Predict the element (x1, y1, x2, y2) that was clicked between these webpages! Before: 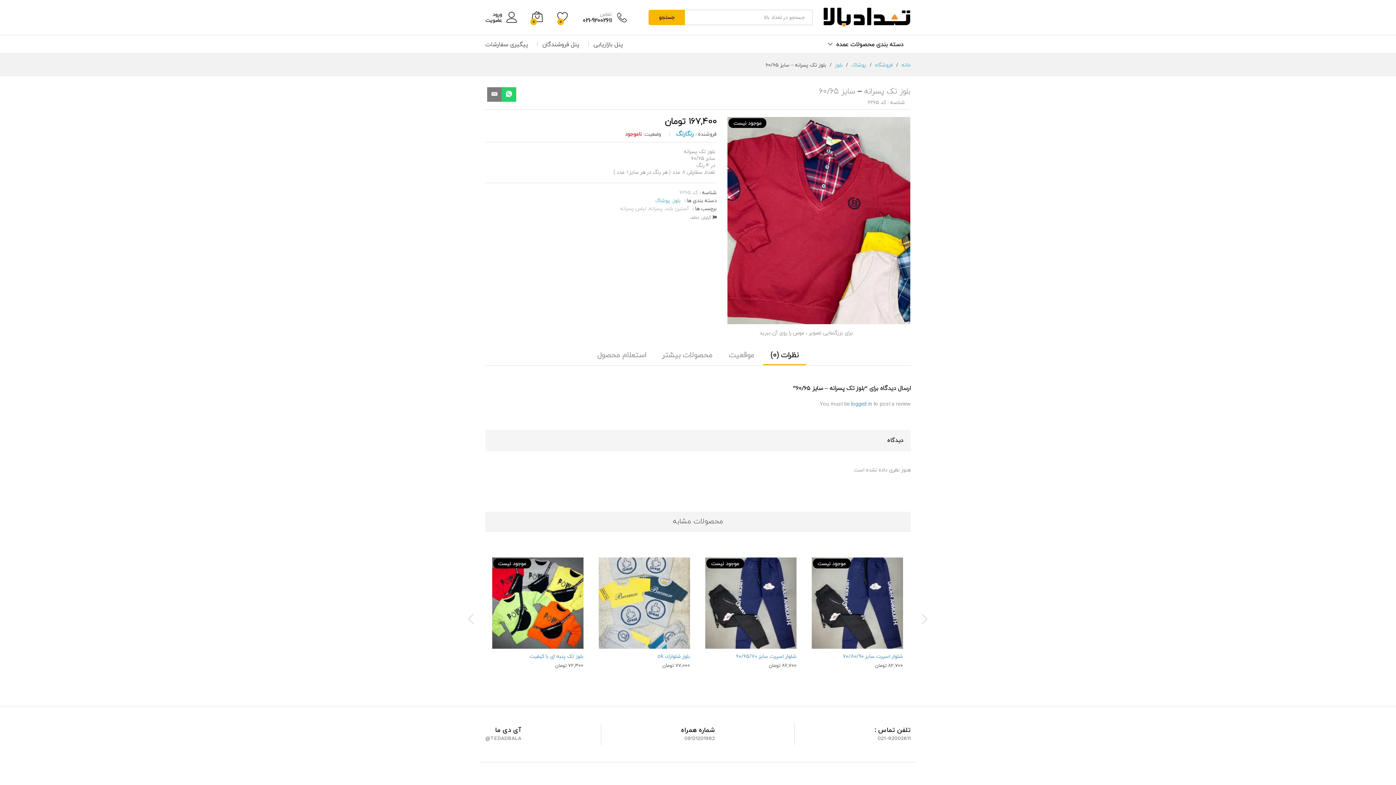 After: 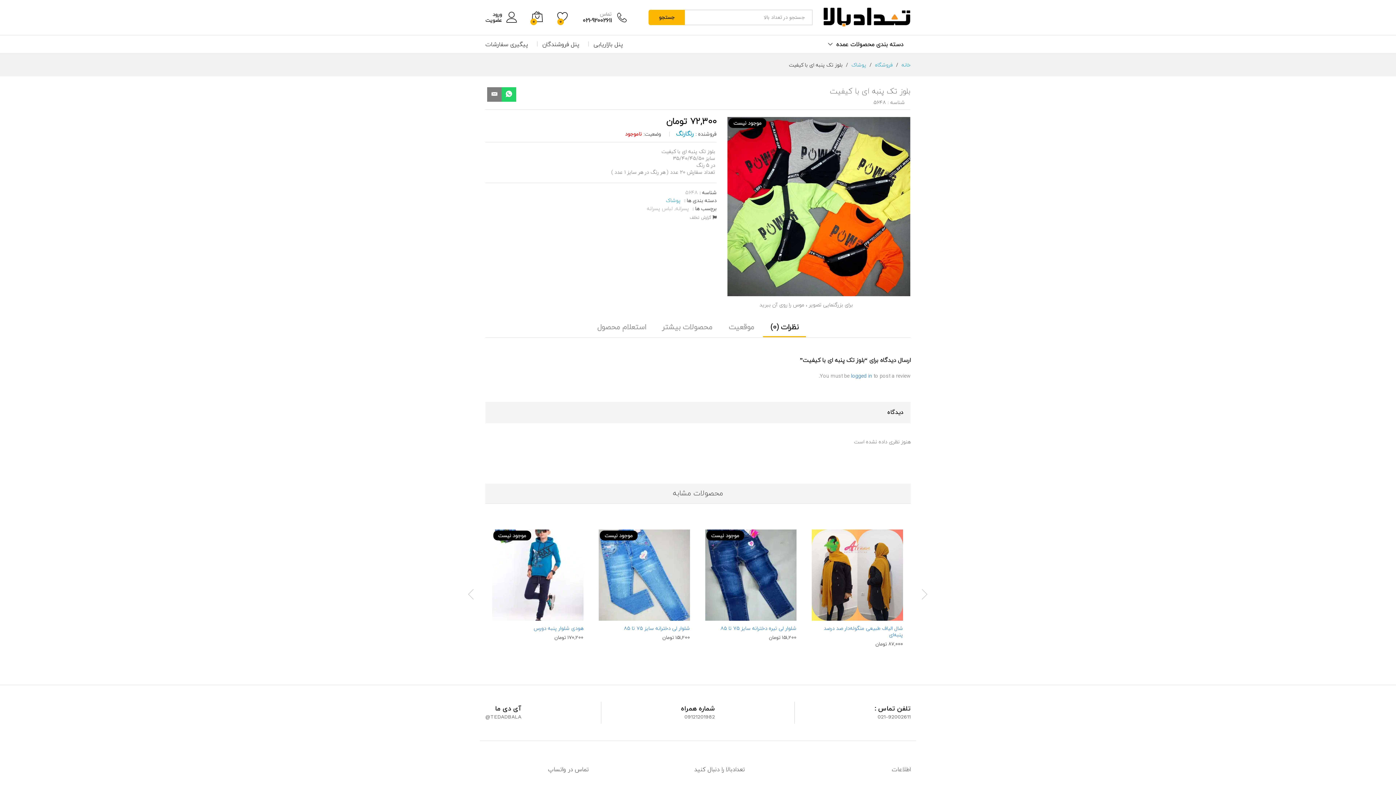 Action: bbox: (547, 638, 559, 650) label: بیشتر بخوانید درباره “بلوز تک پنبه ای با کیفیت”